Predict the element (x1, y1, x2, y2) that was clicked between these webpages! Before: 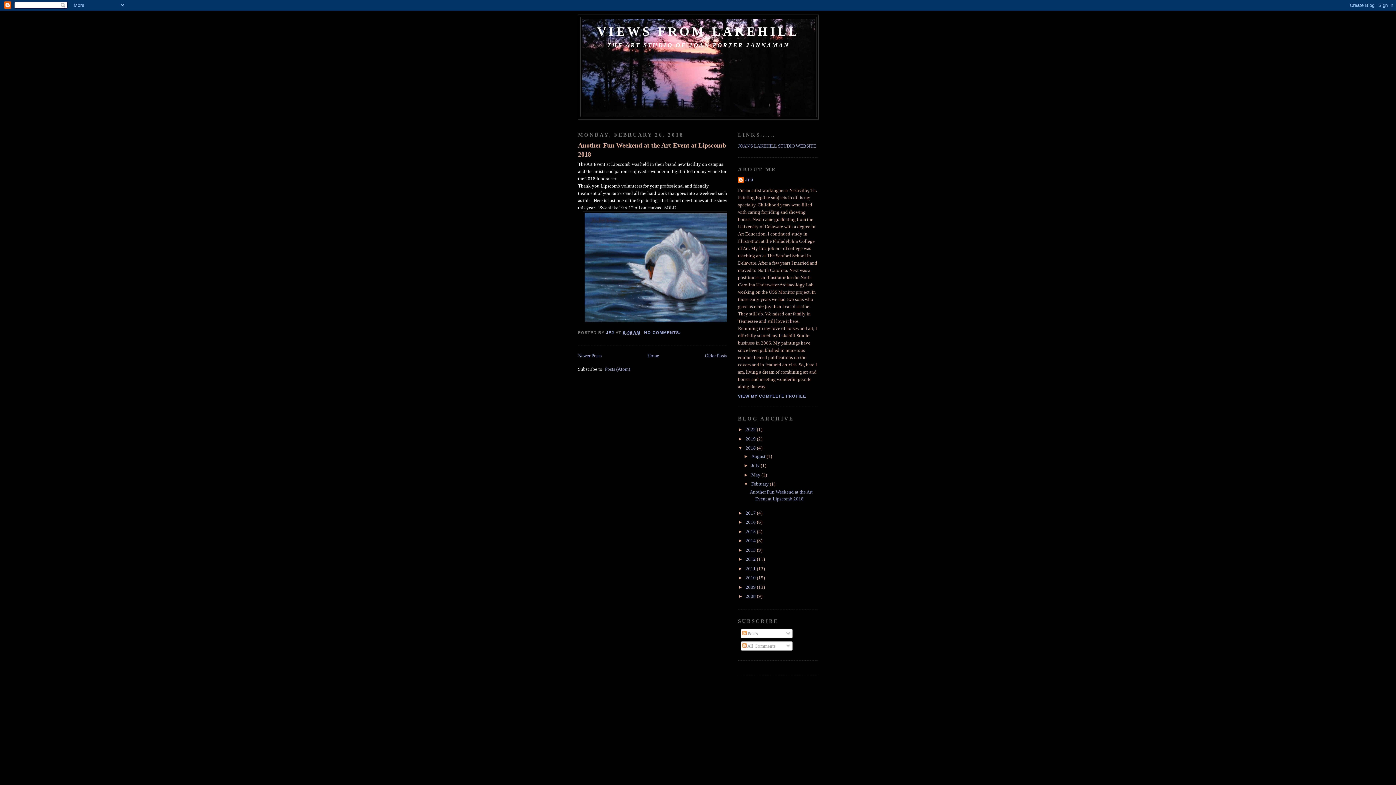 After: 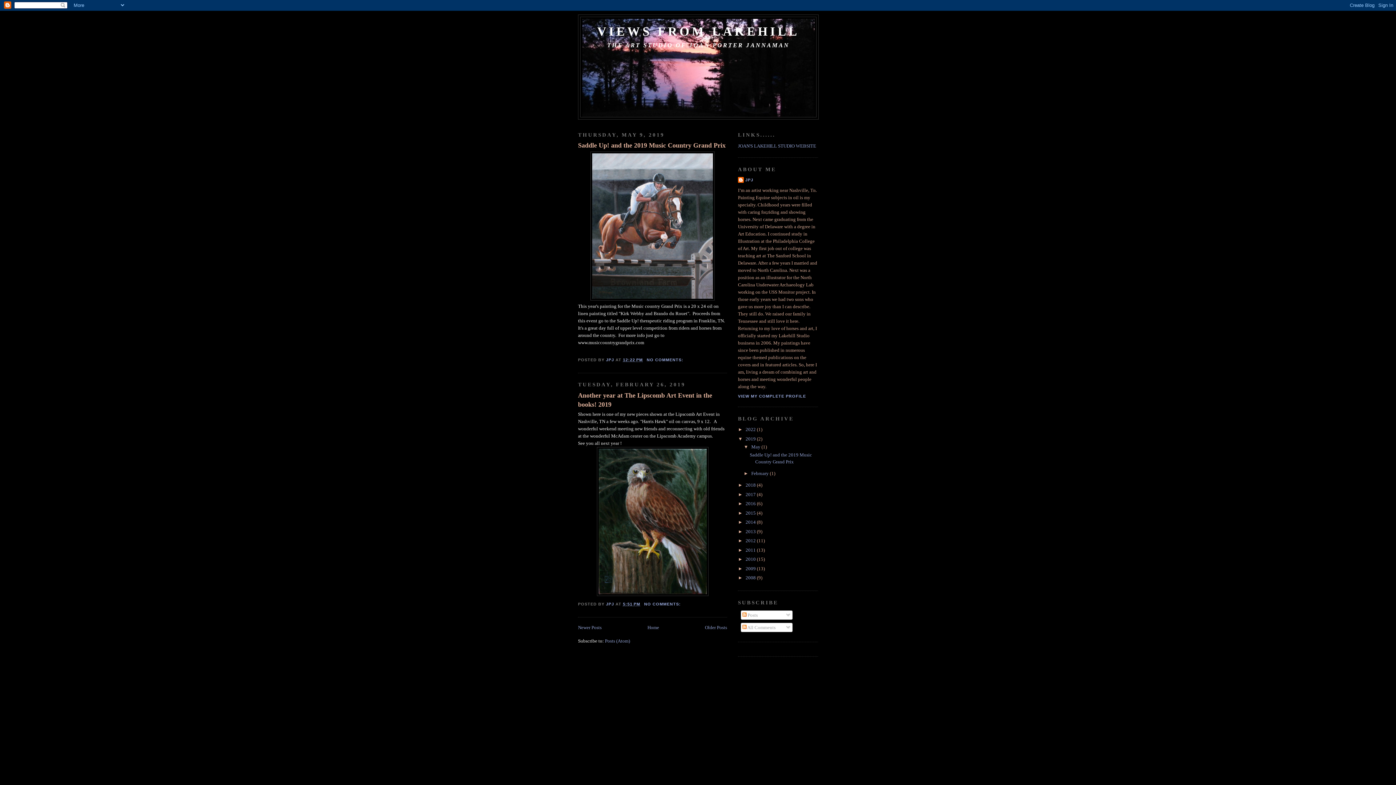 Action: label: 2019  bbox: (745, 436, 757, 441)